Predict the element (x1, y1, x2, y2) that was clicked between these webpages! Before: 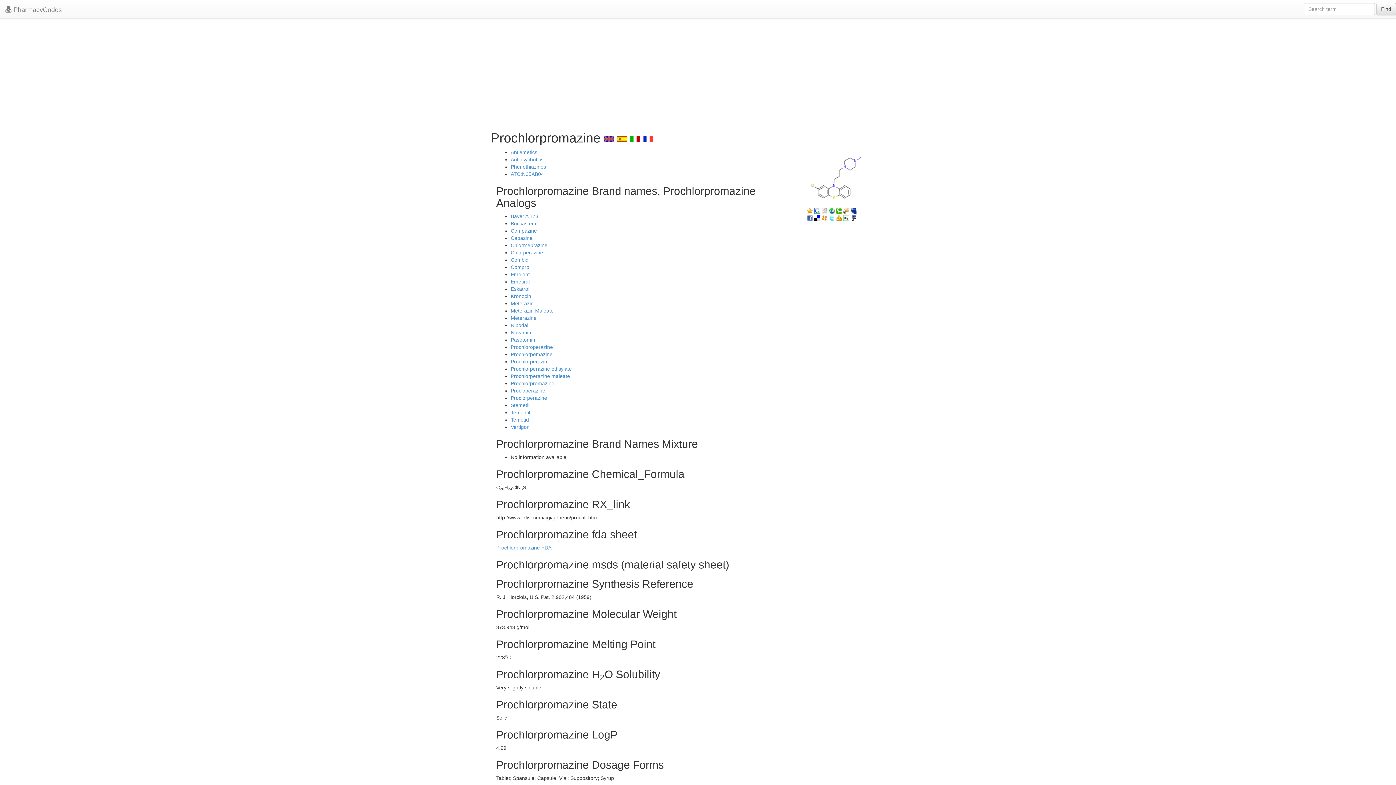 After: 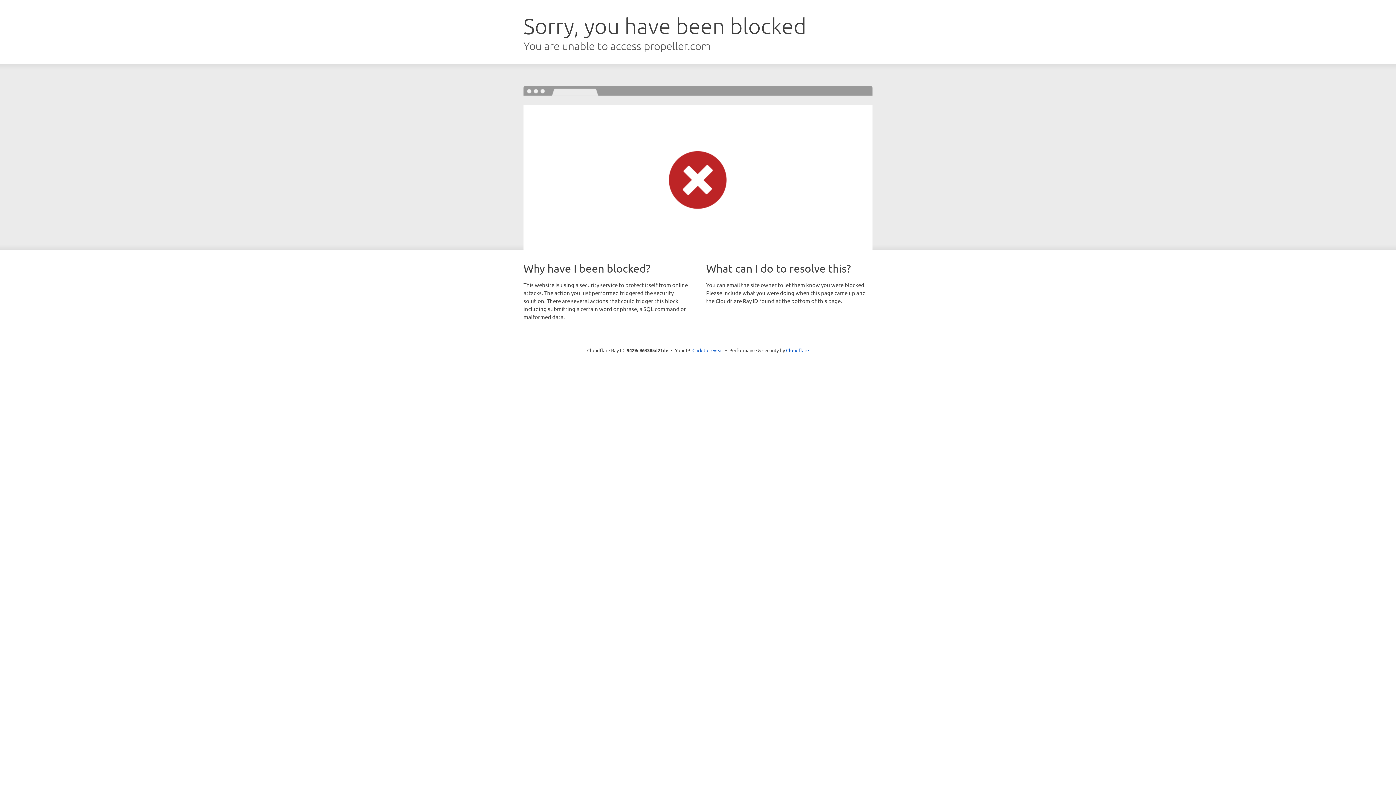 Action: bbox: (821, 214, 827, 220)